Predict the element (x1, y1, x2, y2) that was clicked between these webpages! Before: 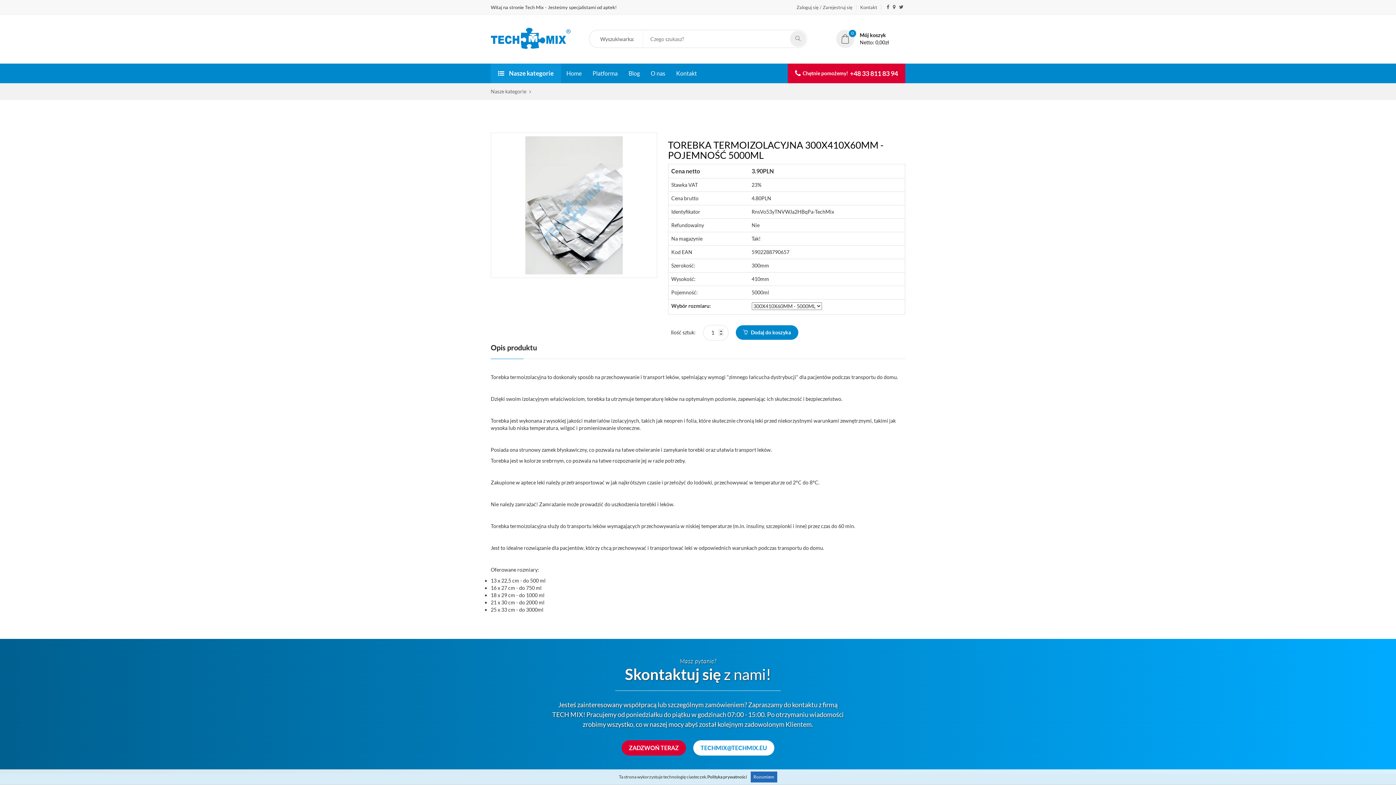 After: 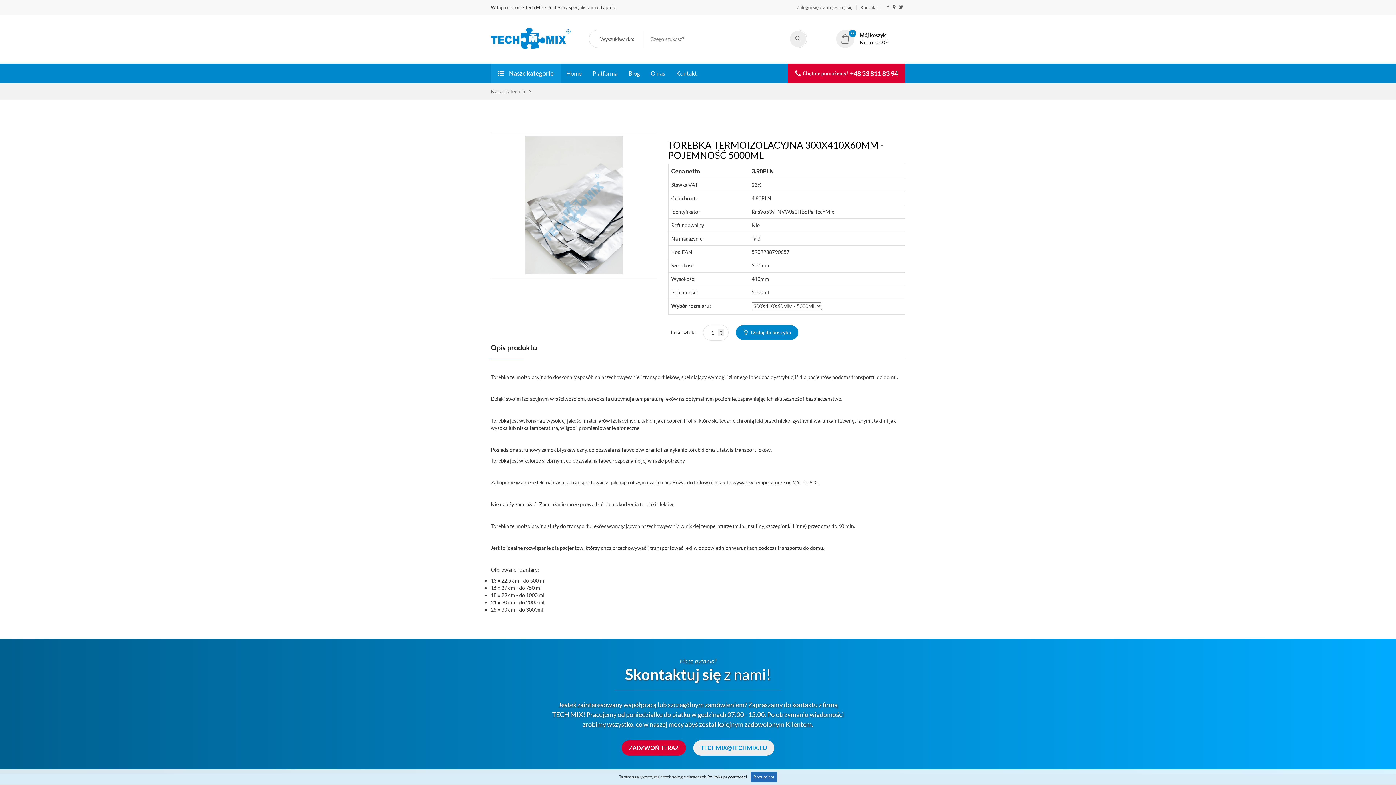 Action: bbox: (693, 740, 774, 755) label: TECHMIX@TECHMIX.EU